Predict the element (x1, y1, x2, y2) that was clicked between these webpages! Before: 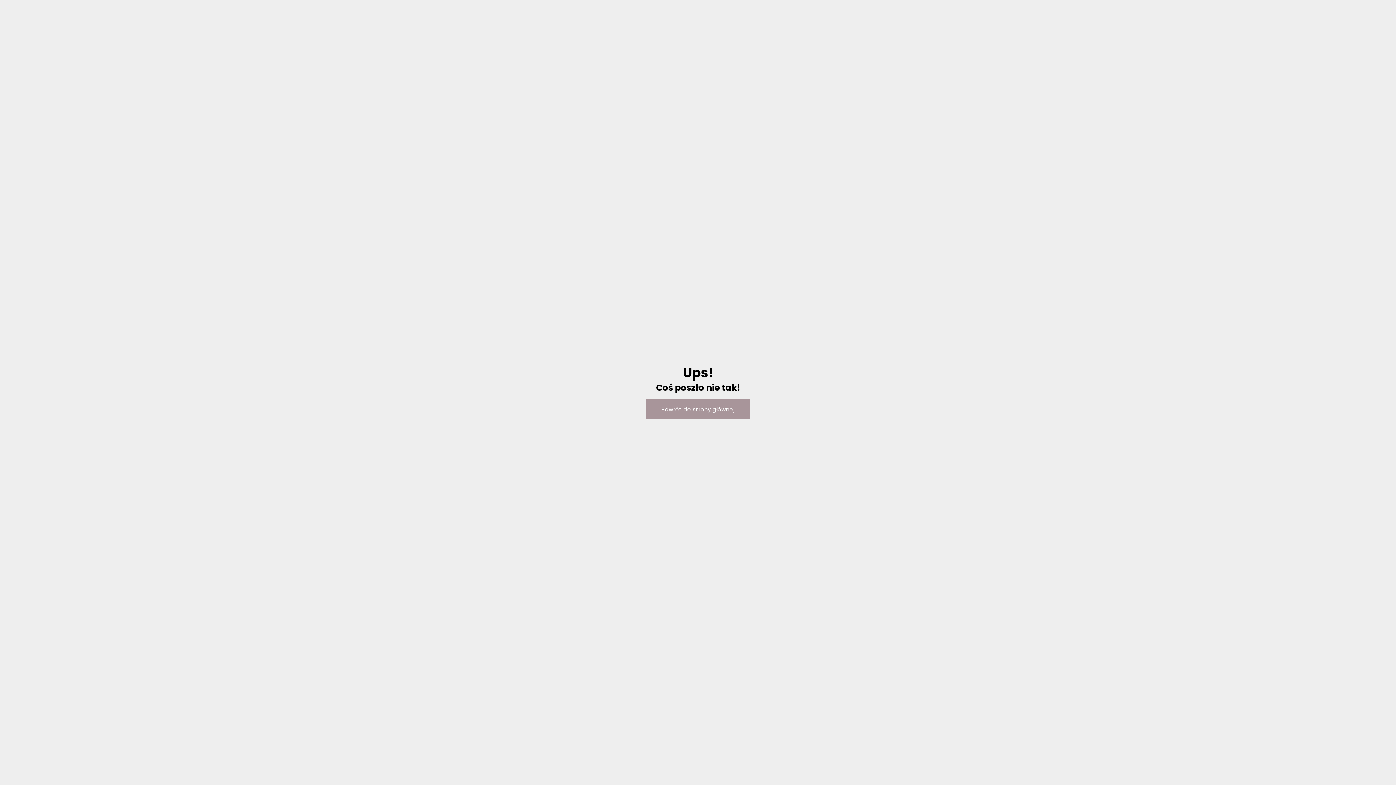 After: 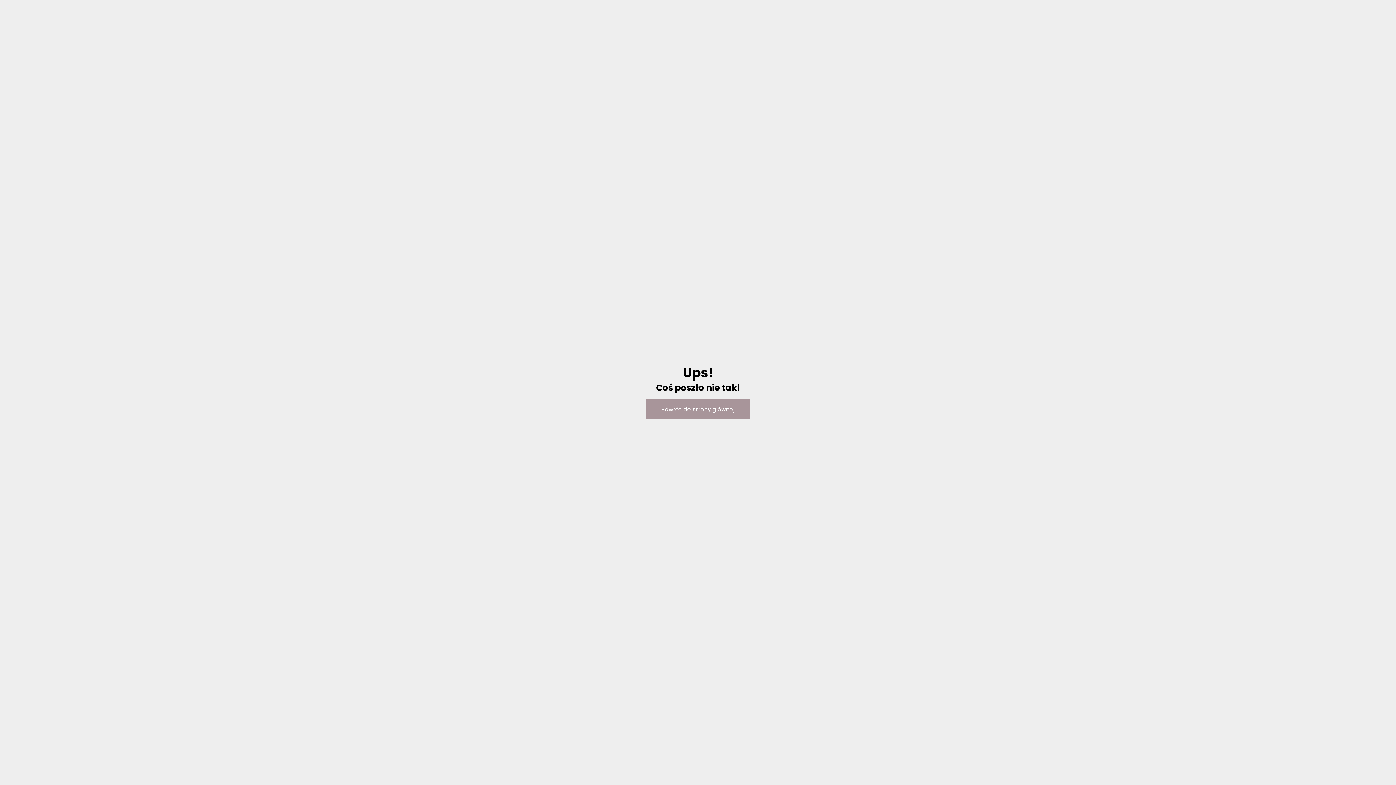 Action: label: Powrót do strony głównej bbox: (646, 399, 750, 419)